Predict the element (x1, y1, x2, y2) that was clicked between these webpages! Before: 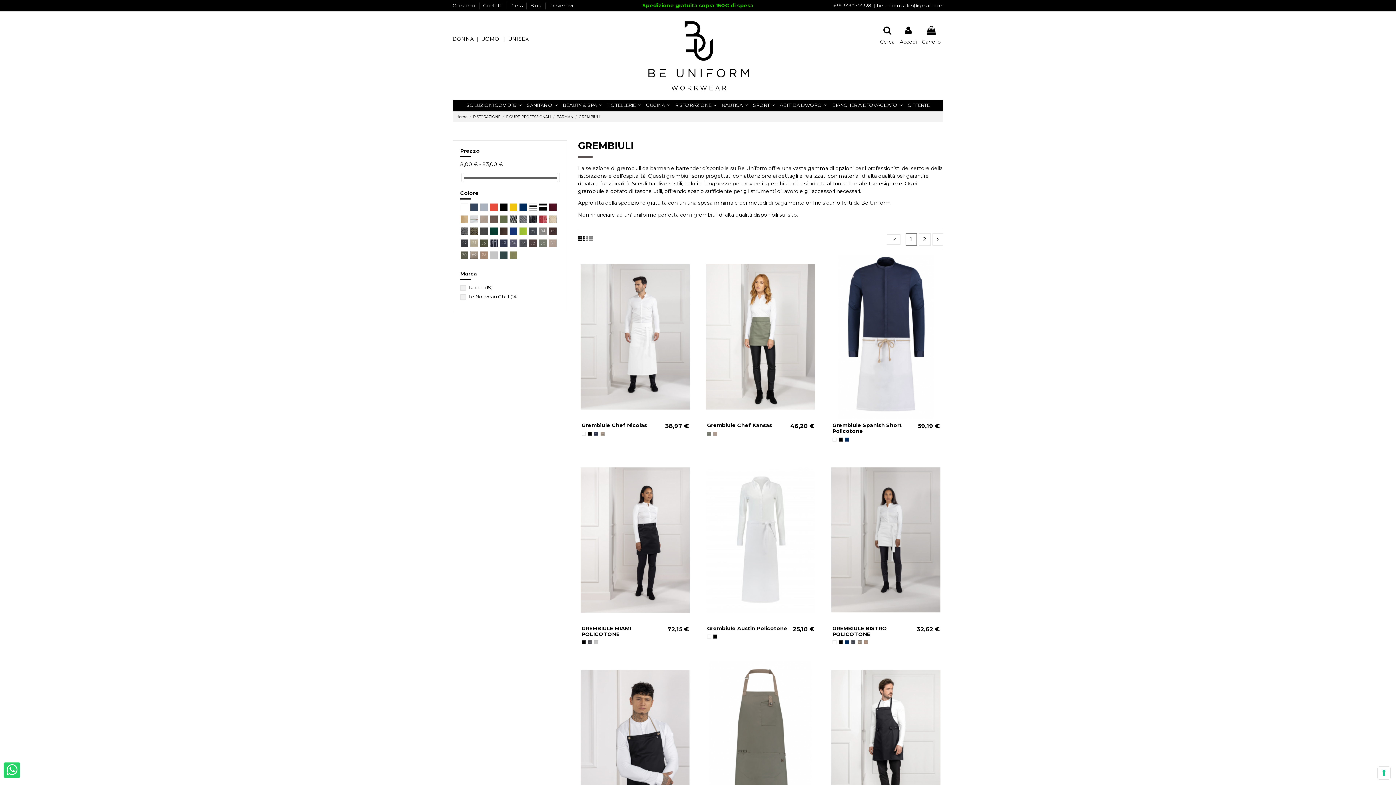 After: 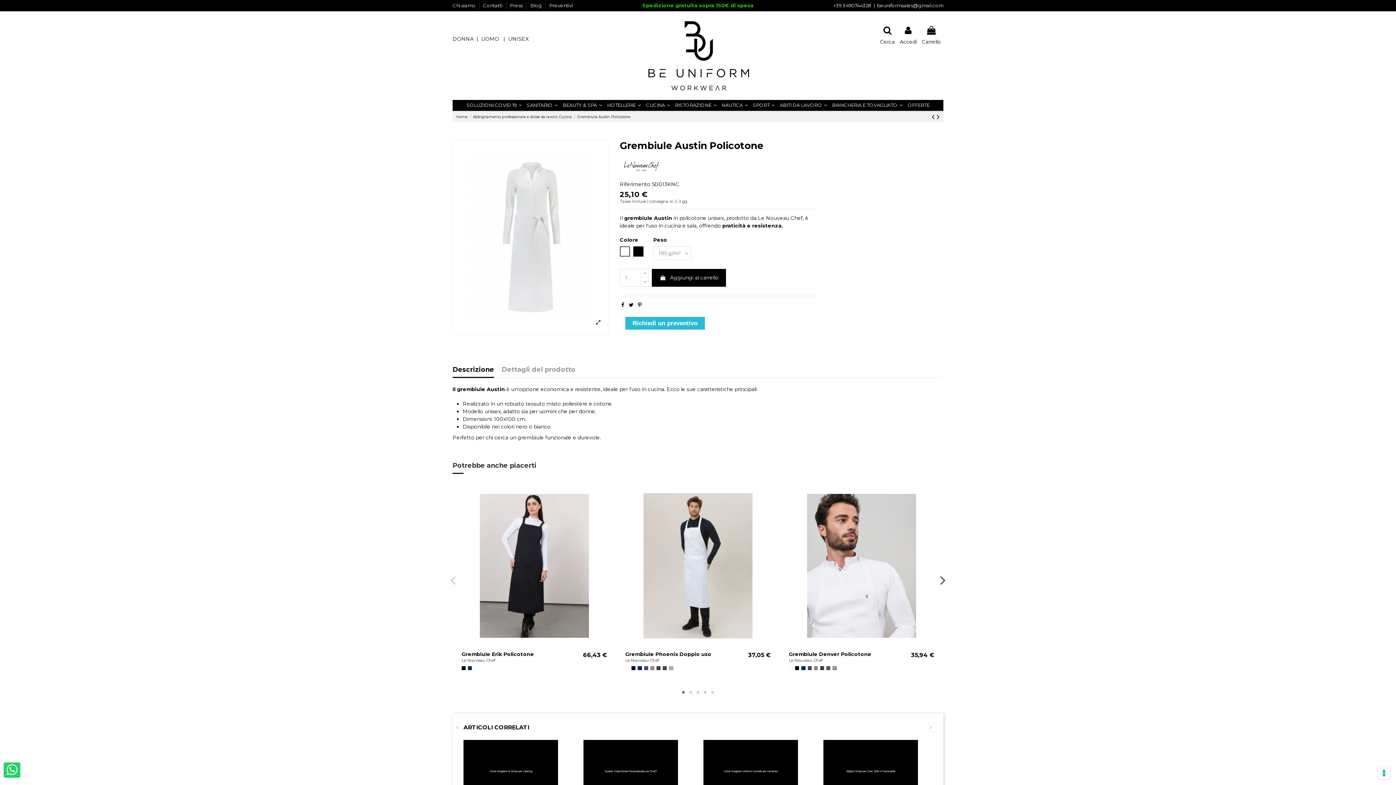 Action: bbox: (703, 458, 818, 622)